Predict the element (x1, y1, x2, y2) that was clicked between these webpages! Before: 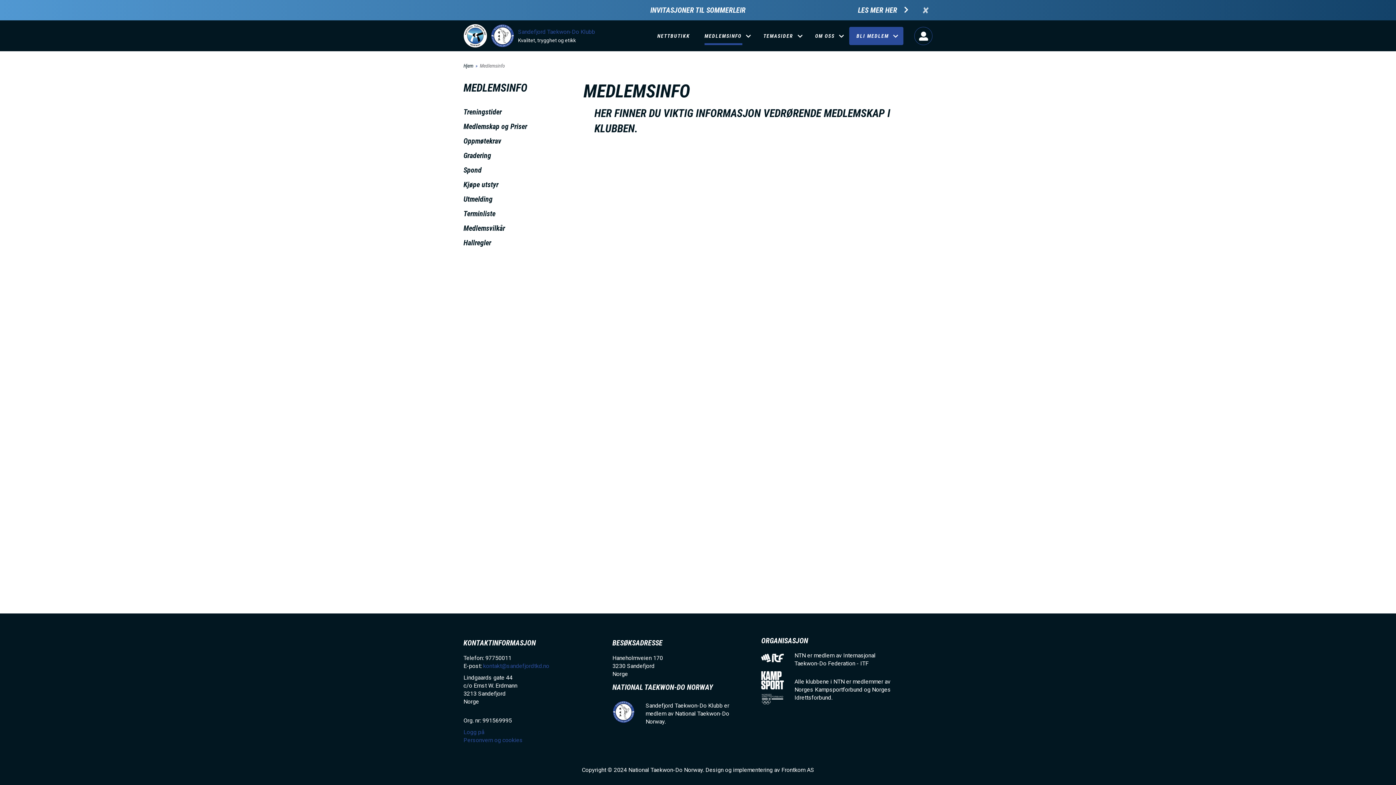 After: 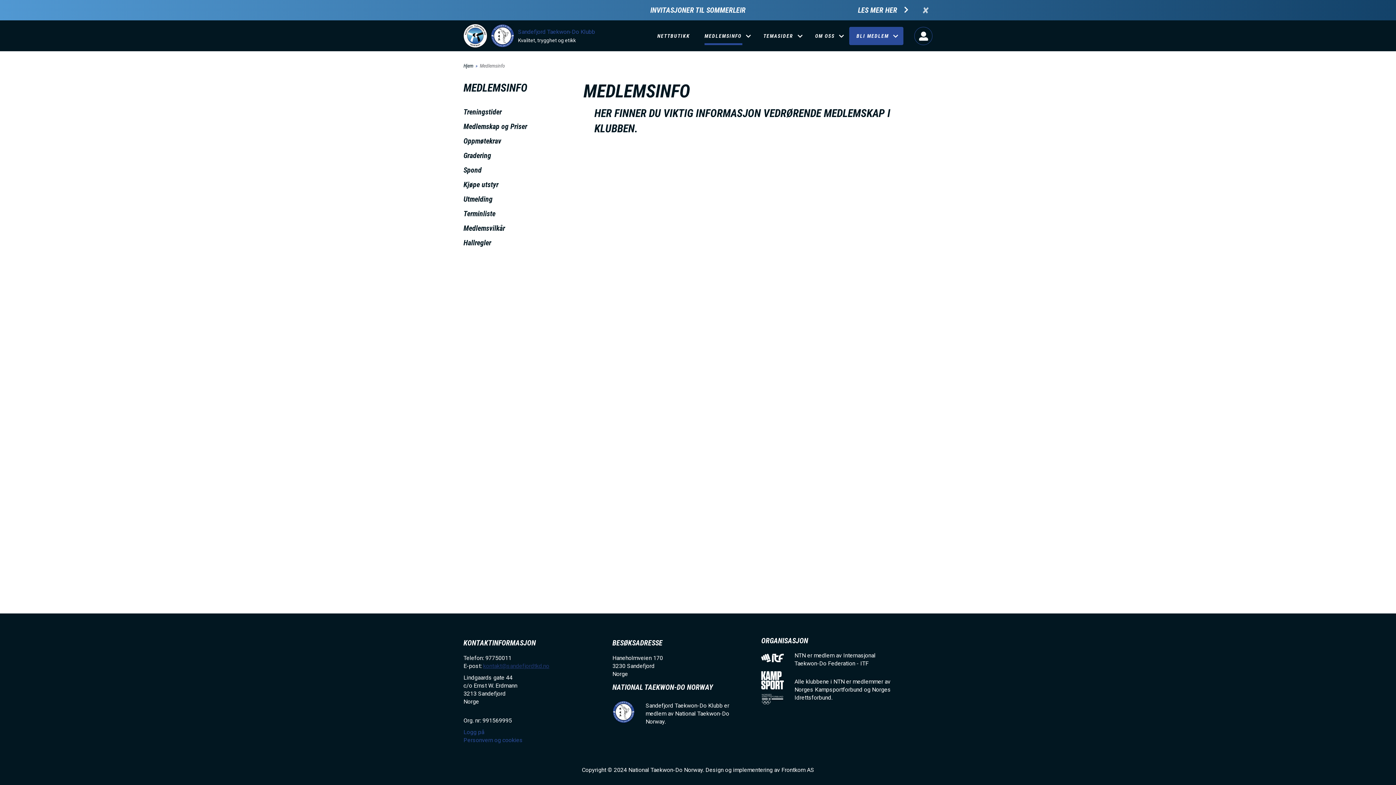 Action: bbox: (483, 662, 549, 669) label: kontakt@sandefjordtkd.no